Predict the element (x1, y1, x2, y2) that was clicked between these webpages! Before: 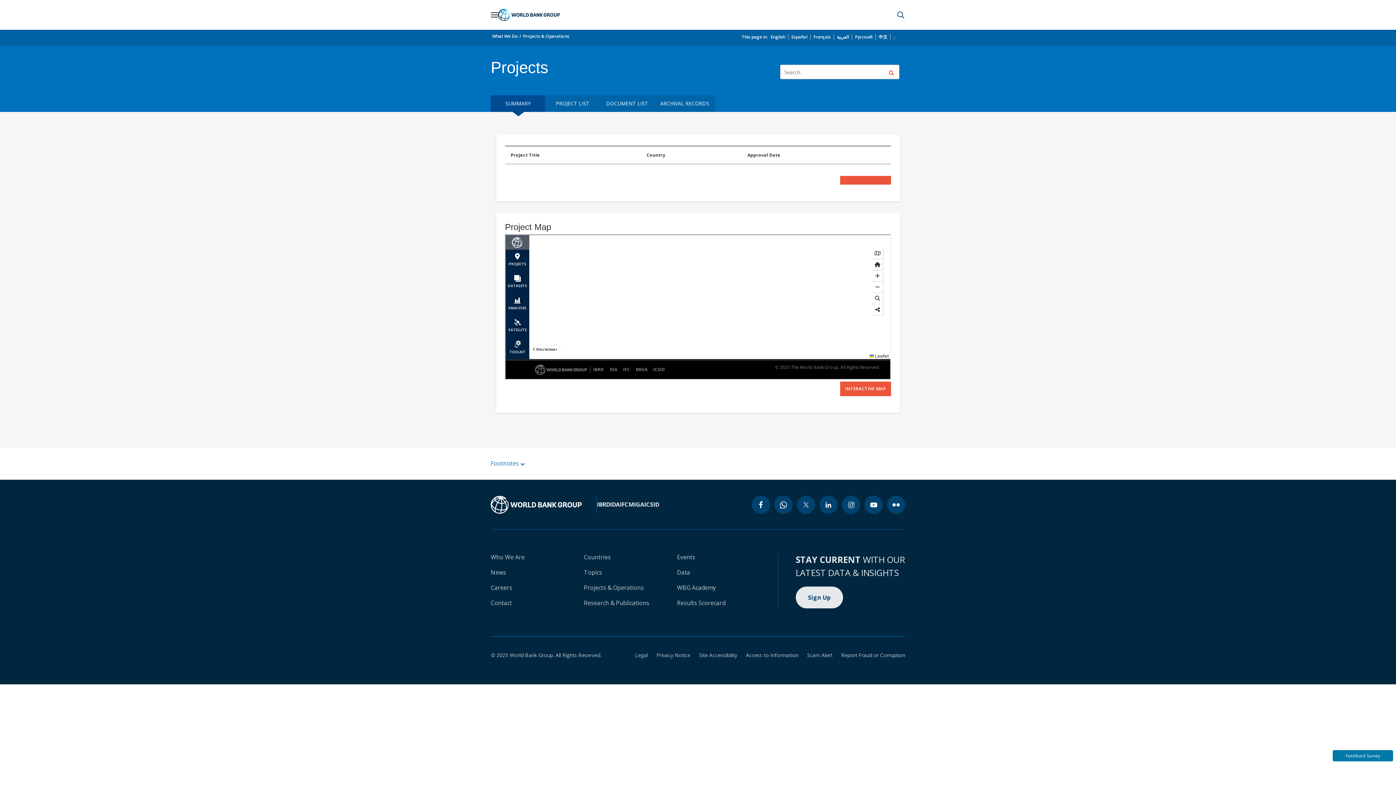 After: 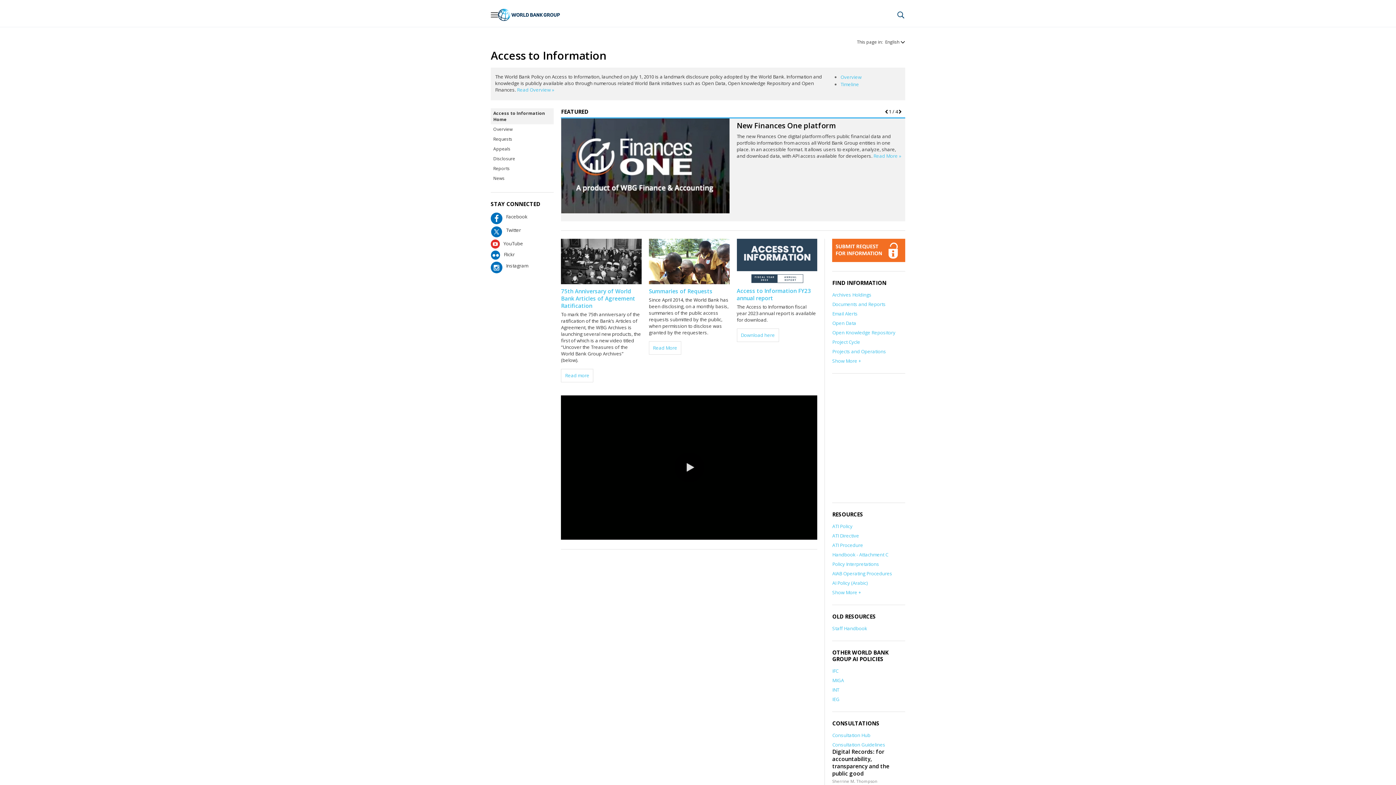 Action: bbox: (737, 652, 798, 658) label: Access to Information